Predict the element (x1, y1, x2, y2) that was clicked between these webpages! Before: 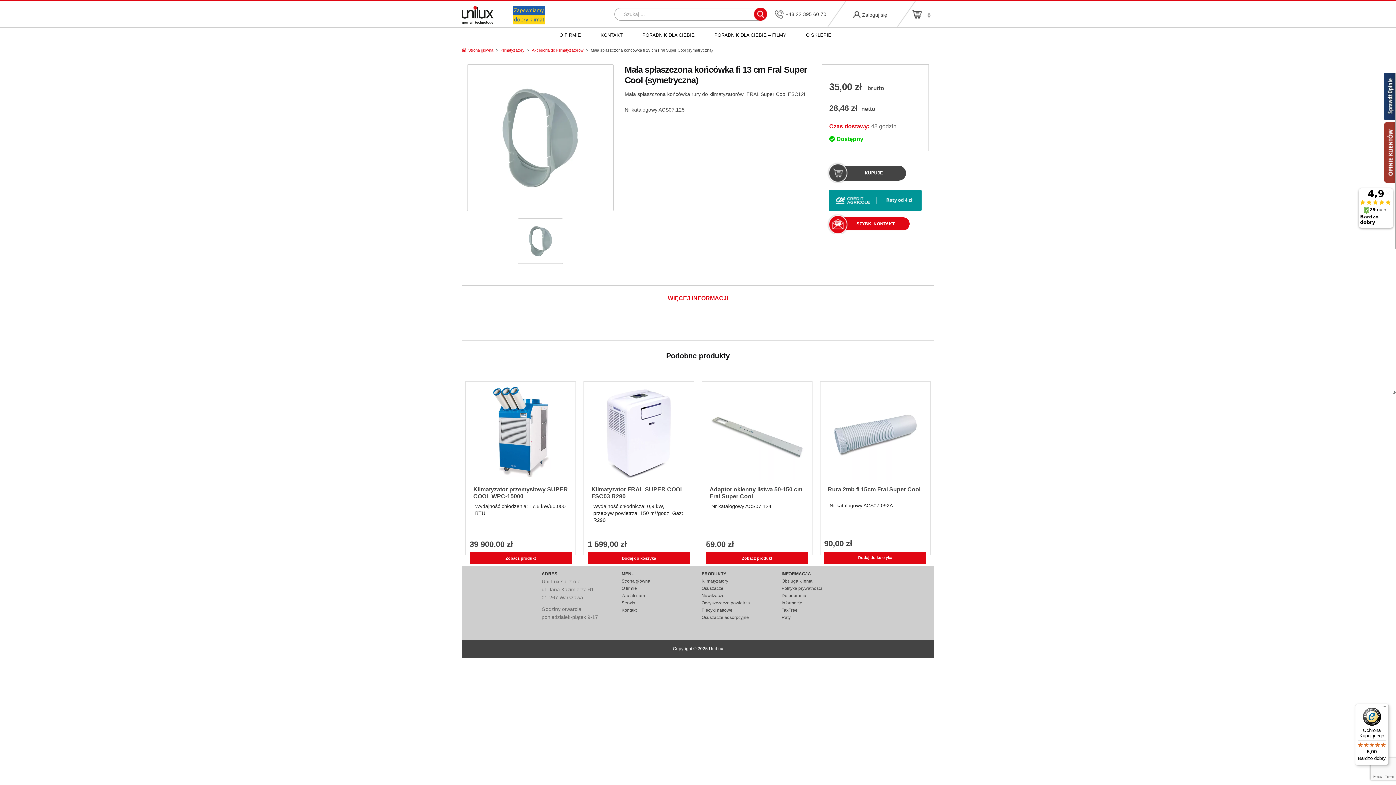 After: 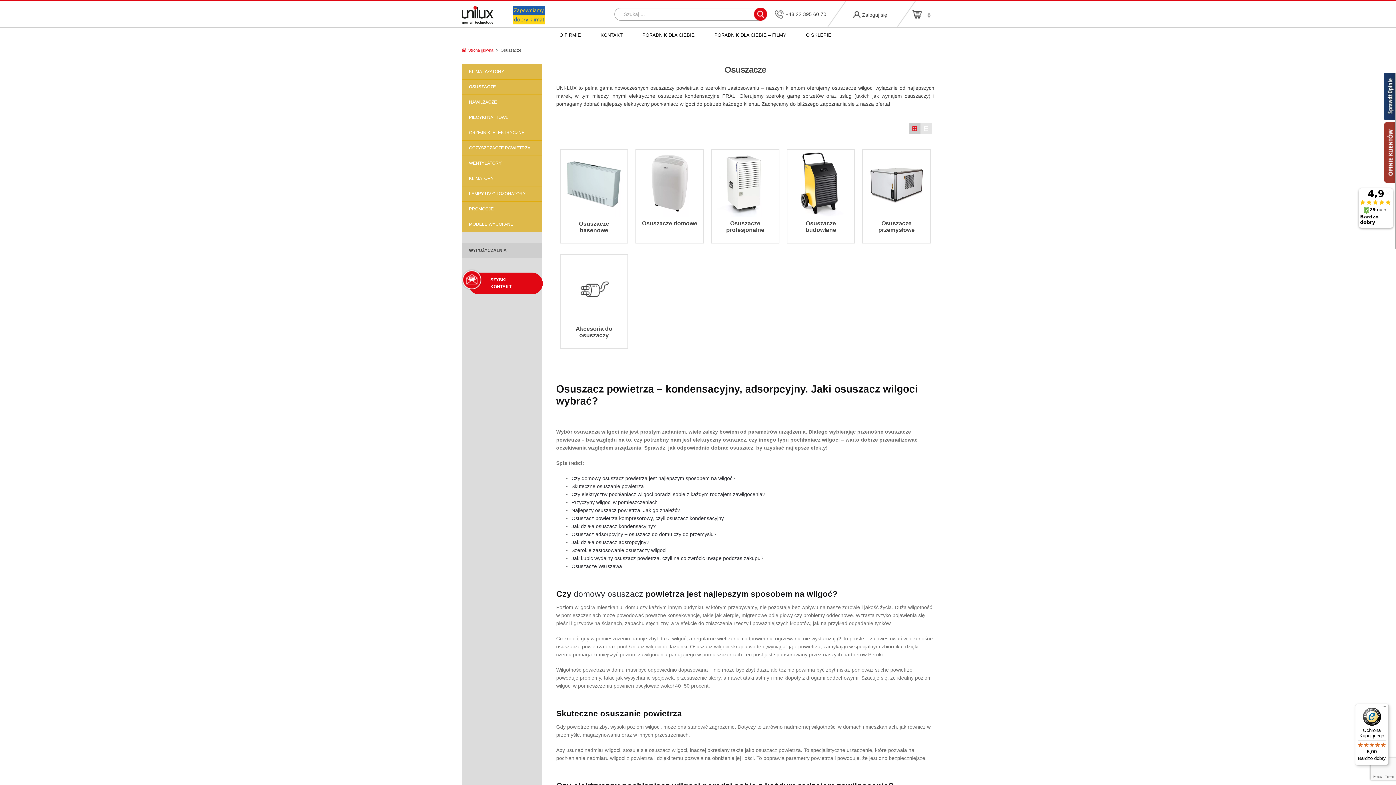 Action: bbox: (701, 584, 723, 593) label: Osuszacze